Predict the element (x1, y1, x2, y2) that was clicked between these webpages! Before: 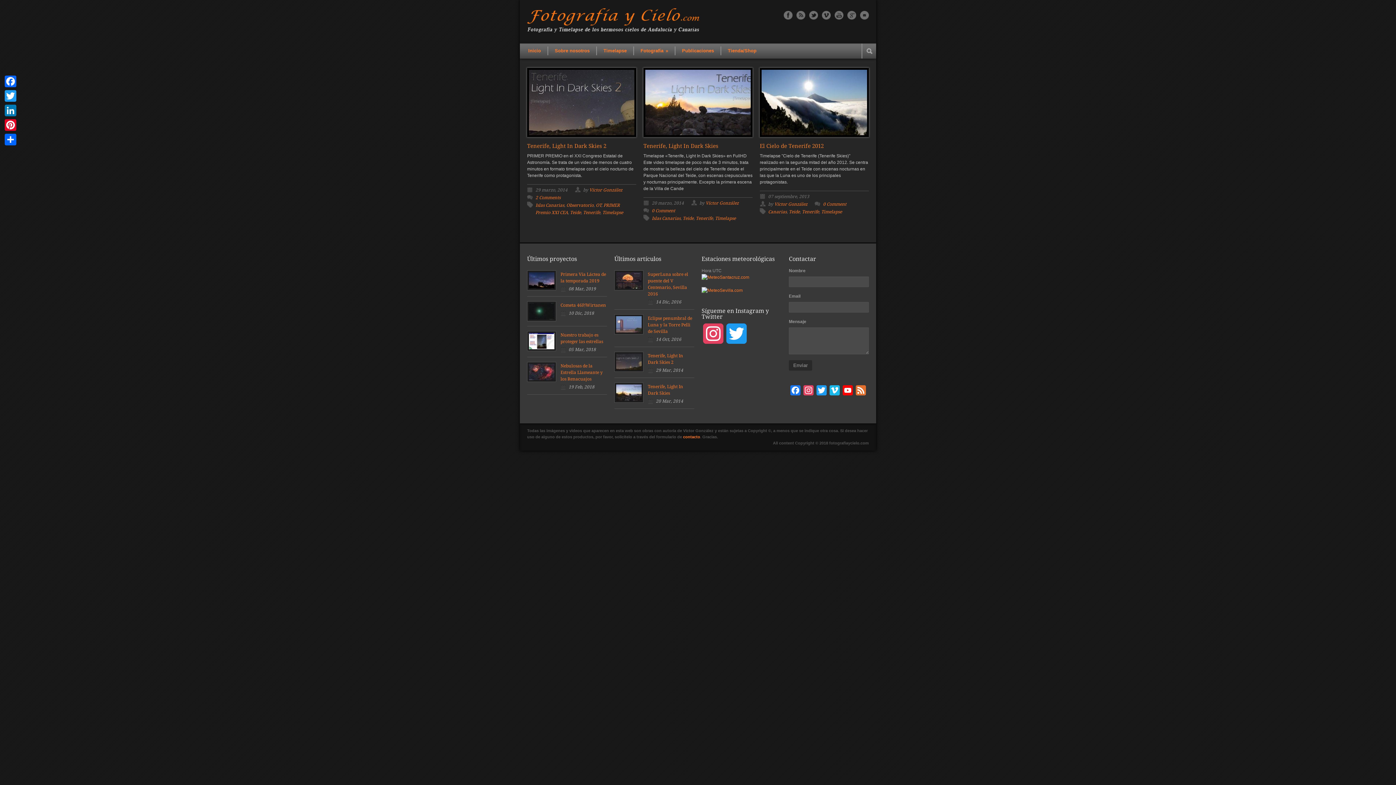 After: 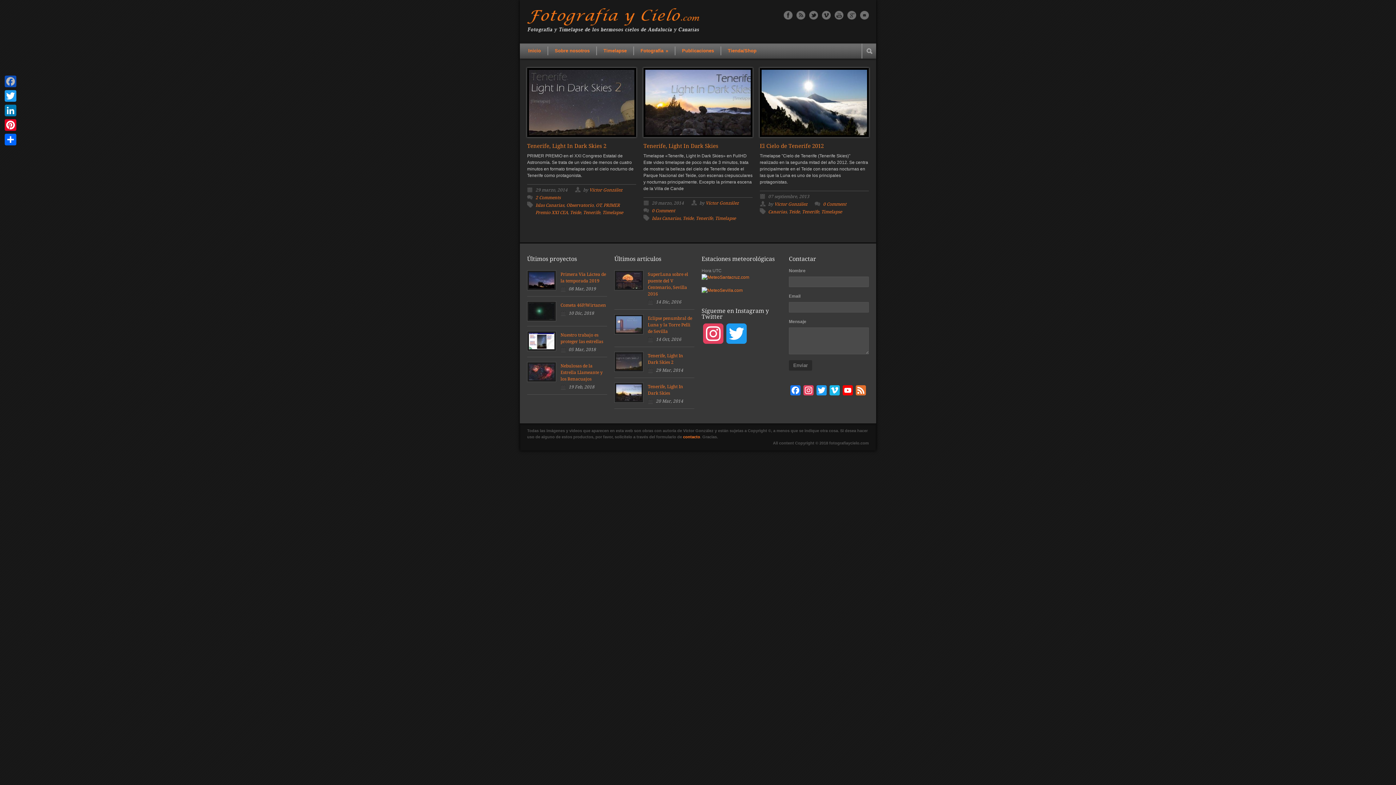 Action: bbox: (3, 74, 17, 88) label: Facebook